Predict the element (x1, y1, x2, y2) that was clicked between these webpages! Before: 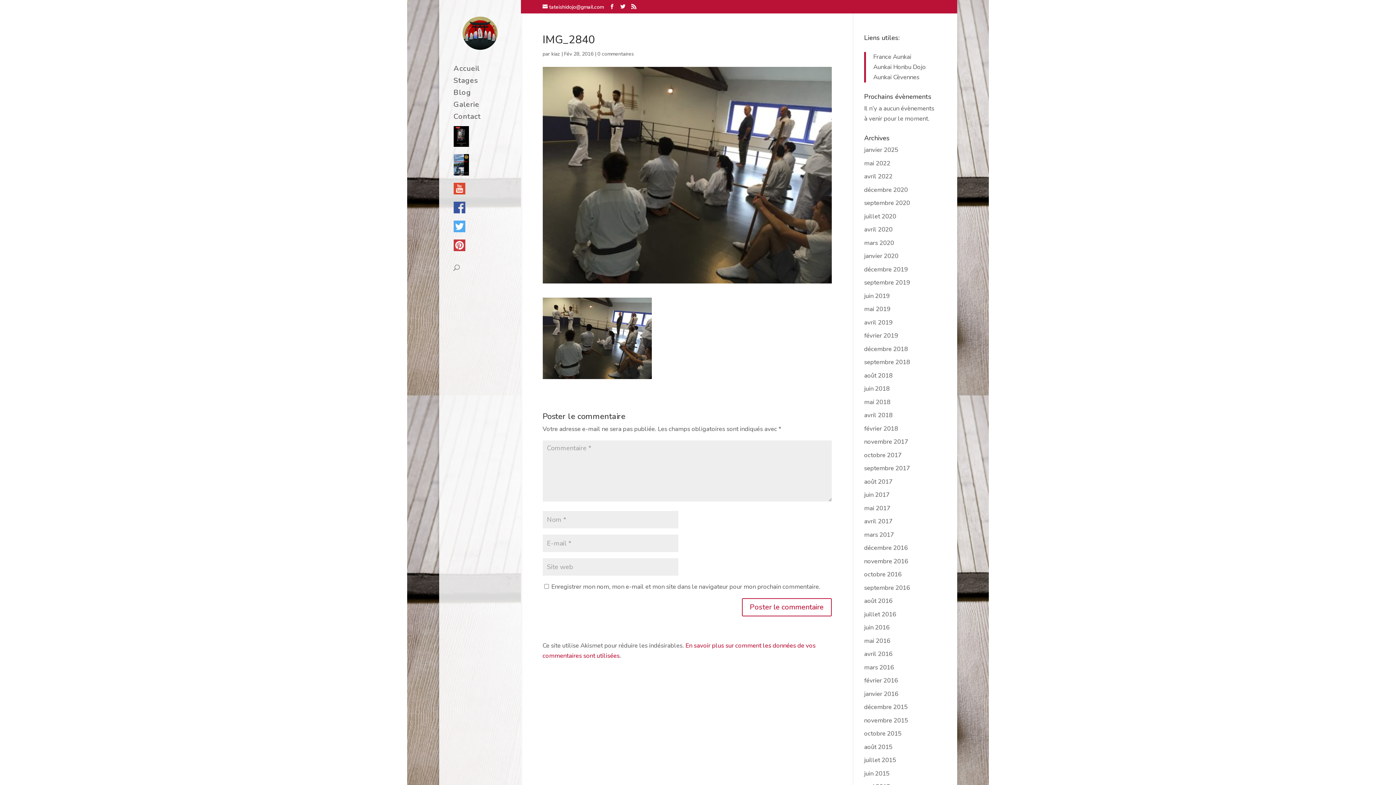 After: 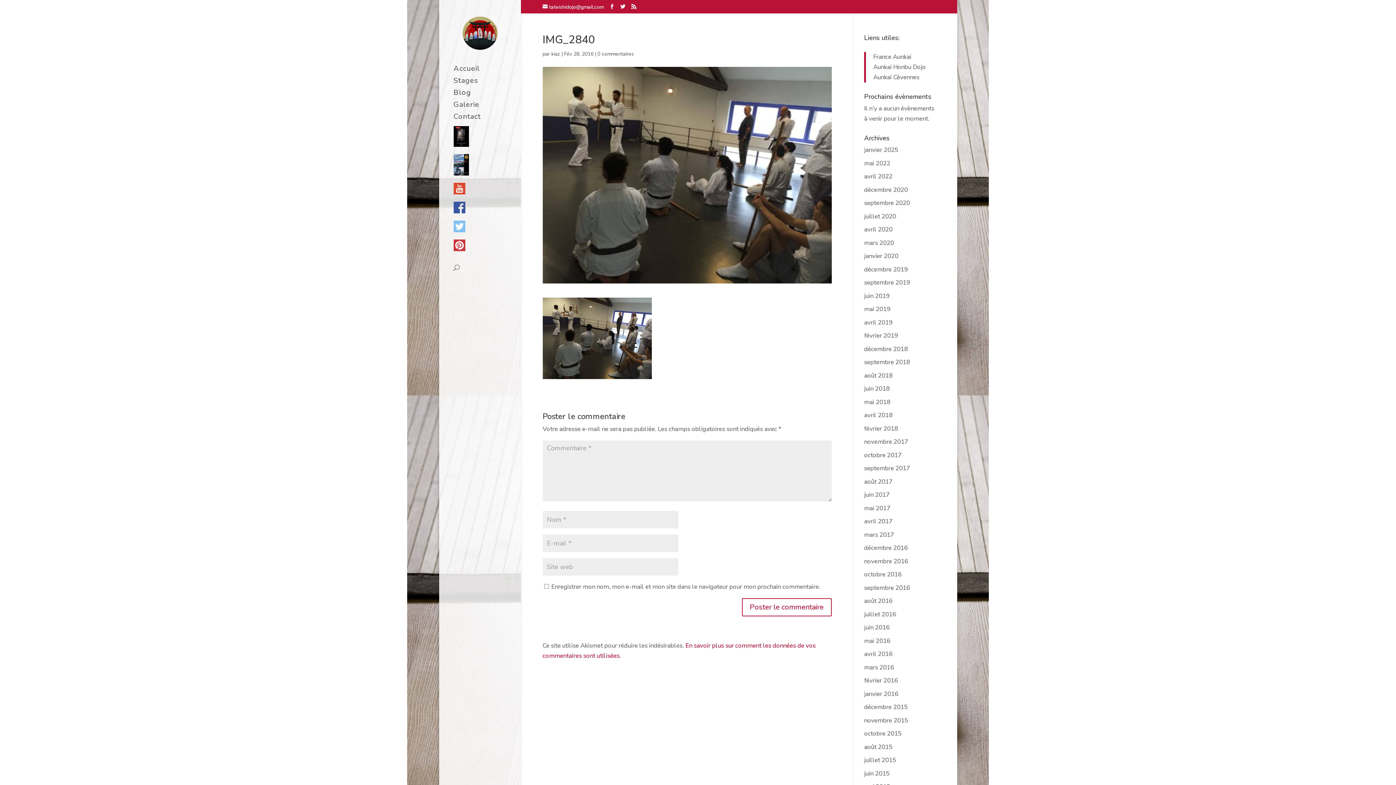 Action: bbox: (453, 220, 520, 239)